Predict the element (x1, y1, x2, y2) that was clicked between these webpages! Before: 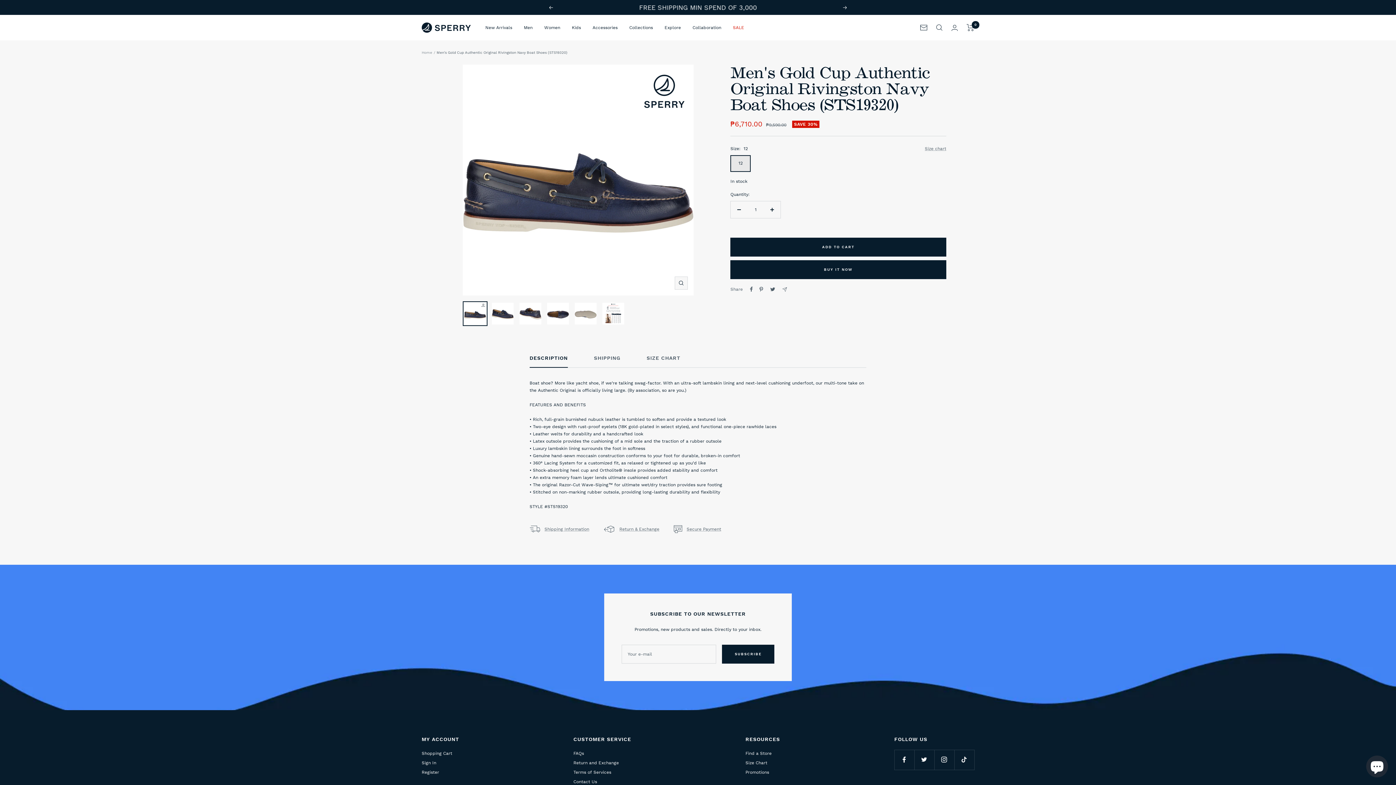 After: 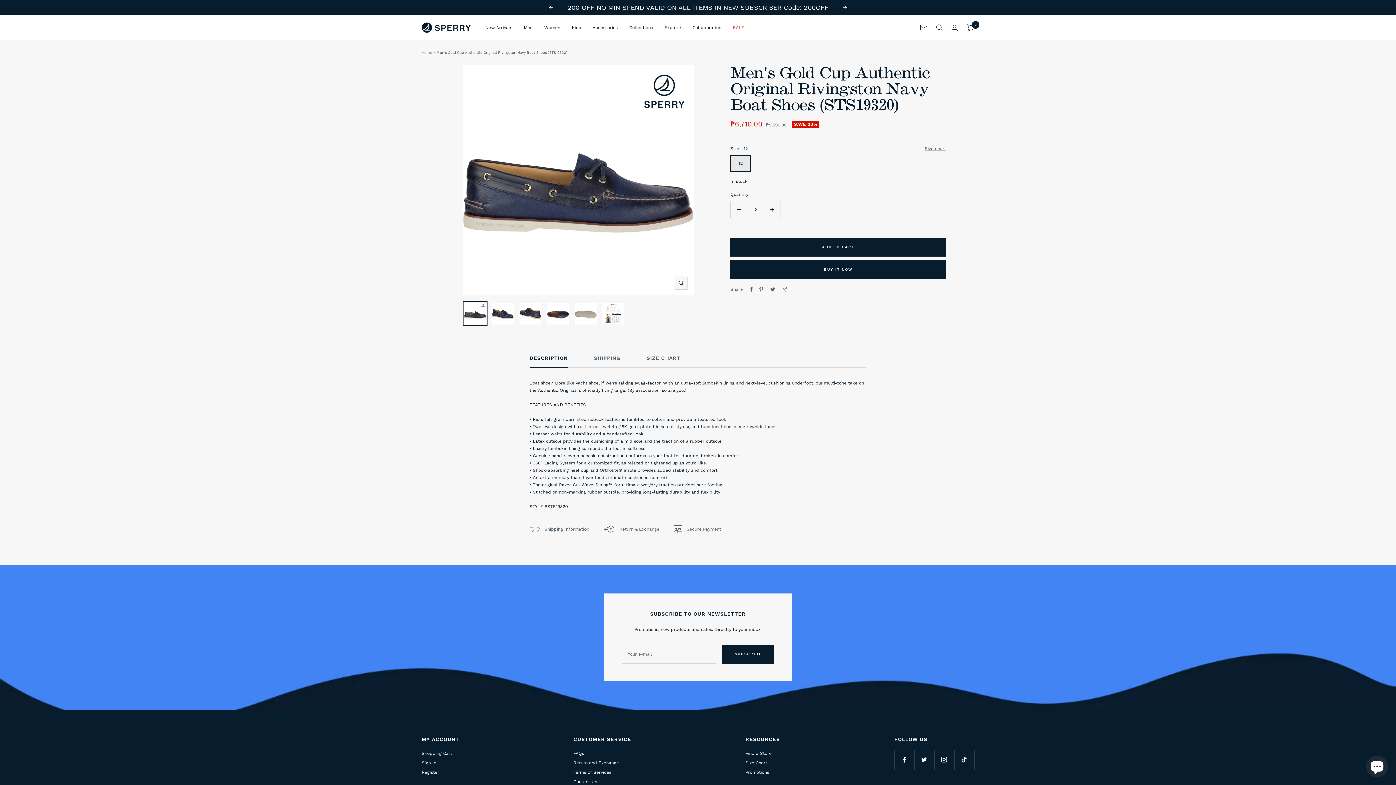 Action: label: Increase quantity bbox: (764, 201, 780, 218)